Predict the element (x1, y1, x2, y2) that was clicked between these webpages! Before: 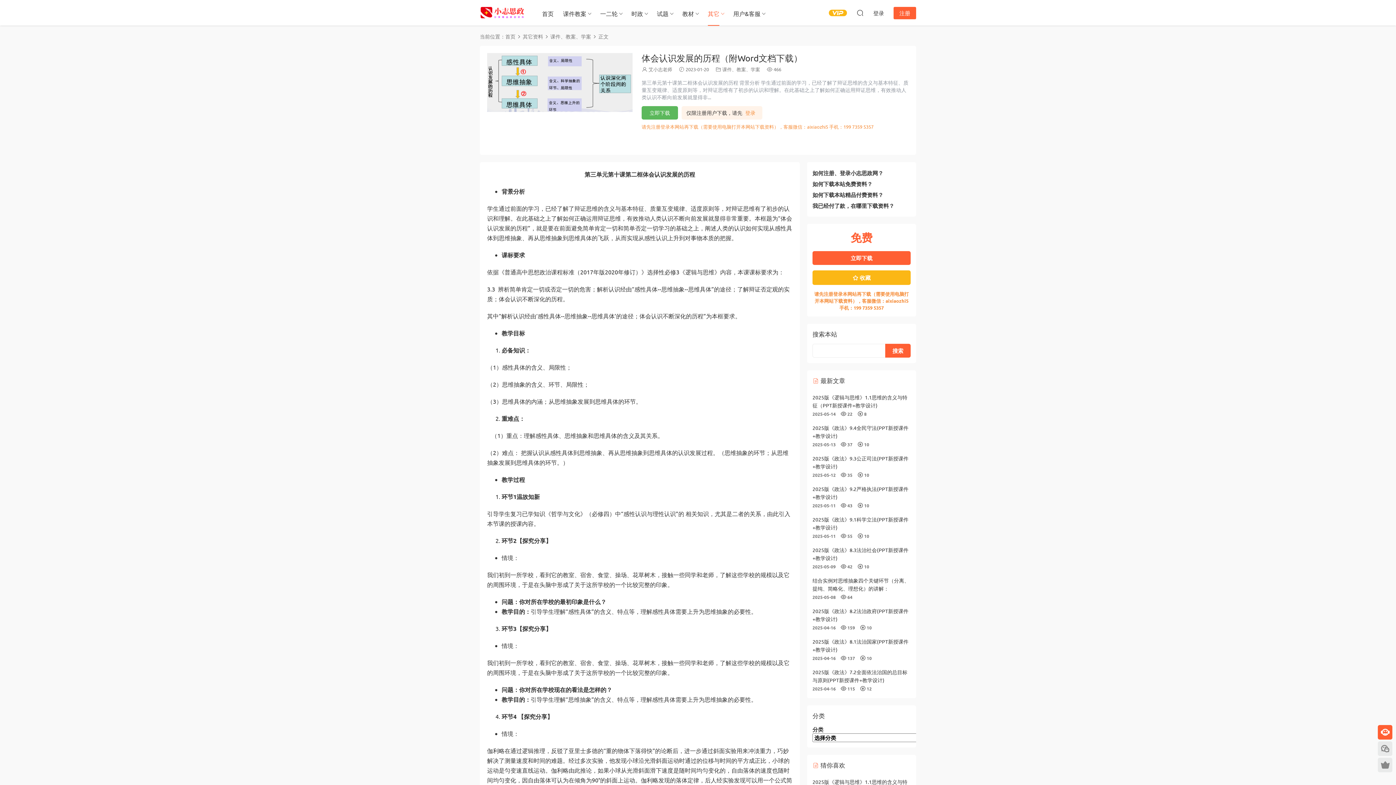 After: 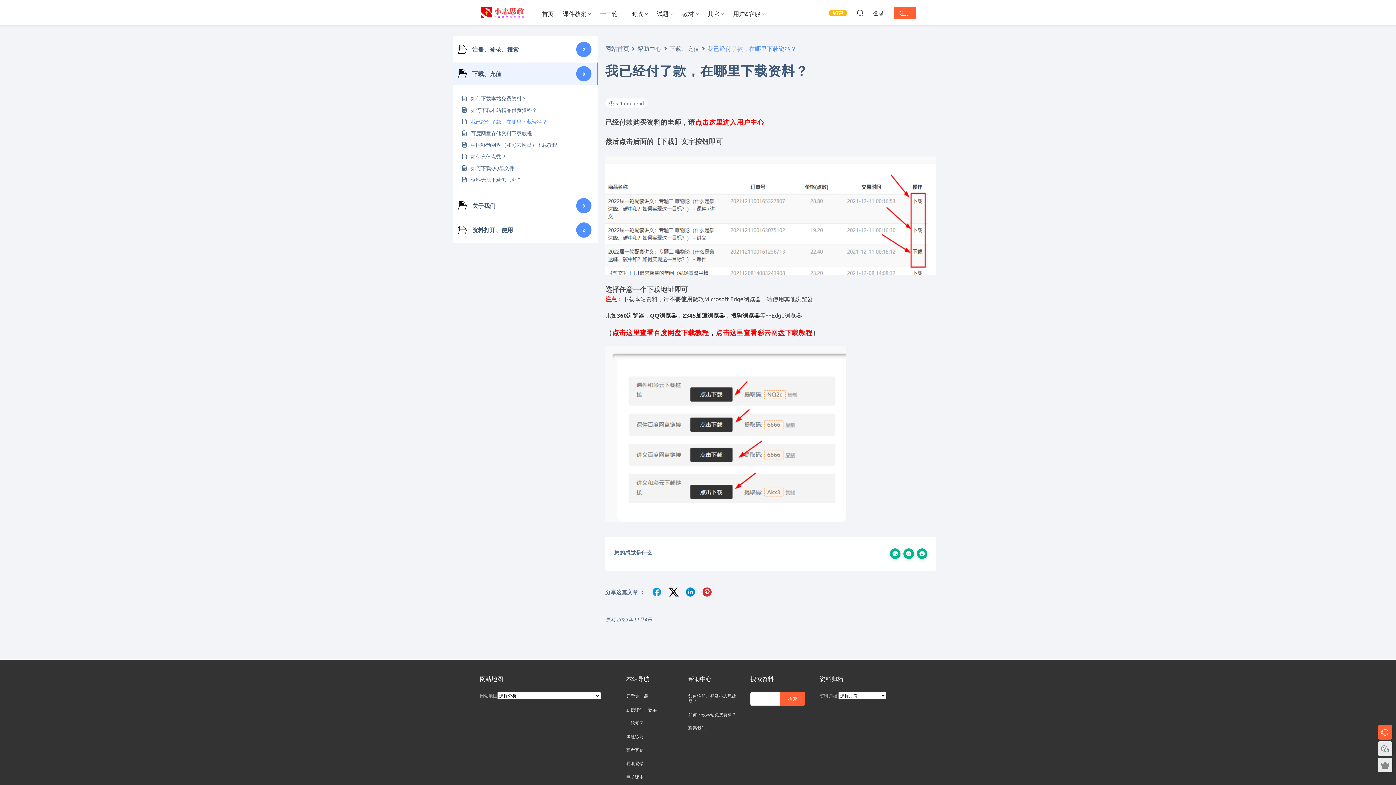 Action: label: 我已经付了款，在哪里下载资料？ bbox: (812, 202, 894, 209)